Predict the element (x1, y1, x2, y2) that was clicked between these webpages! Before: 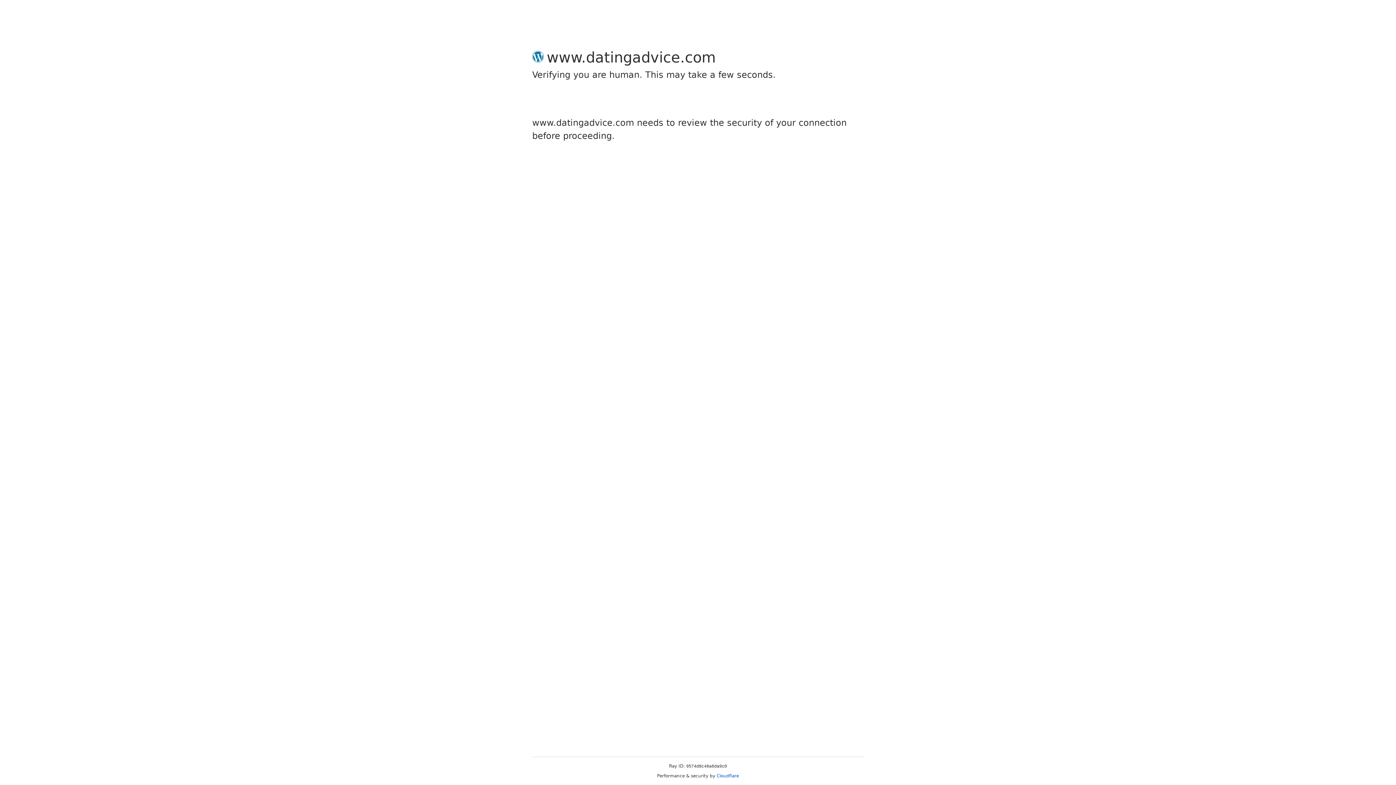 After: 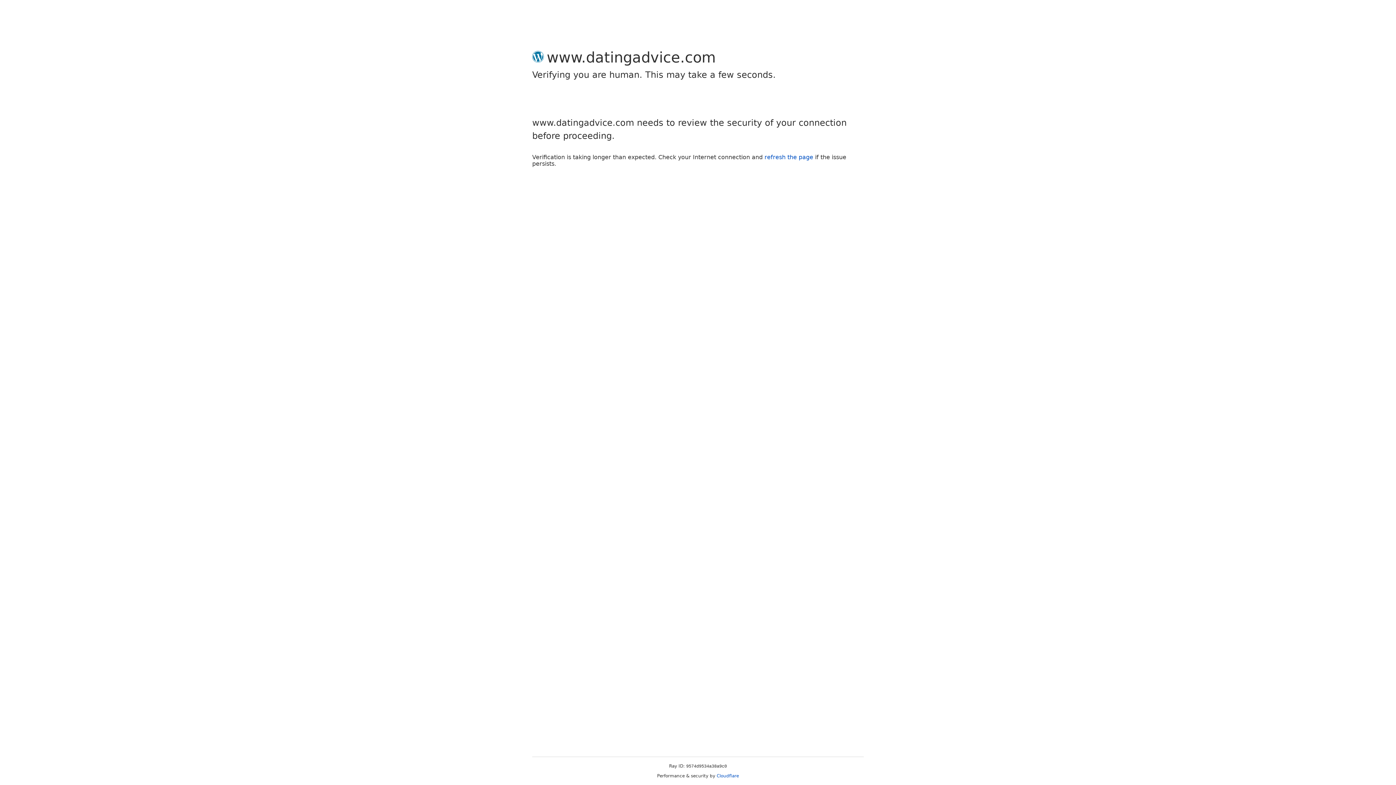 Action: label: Cloudflare bbox: (716, 773, 739, 778)